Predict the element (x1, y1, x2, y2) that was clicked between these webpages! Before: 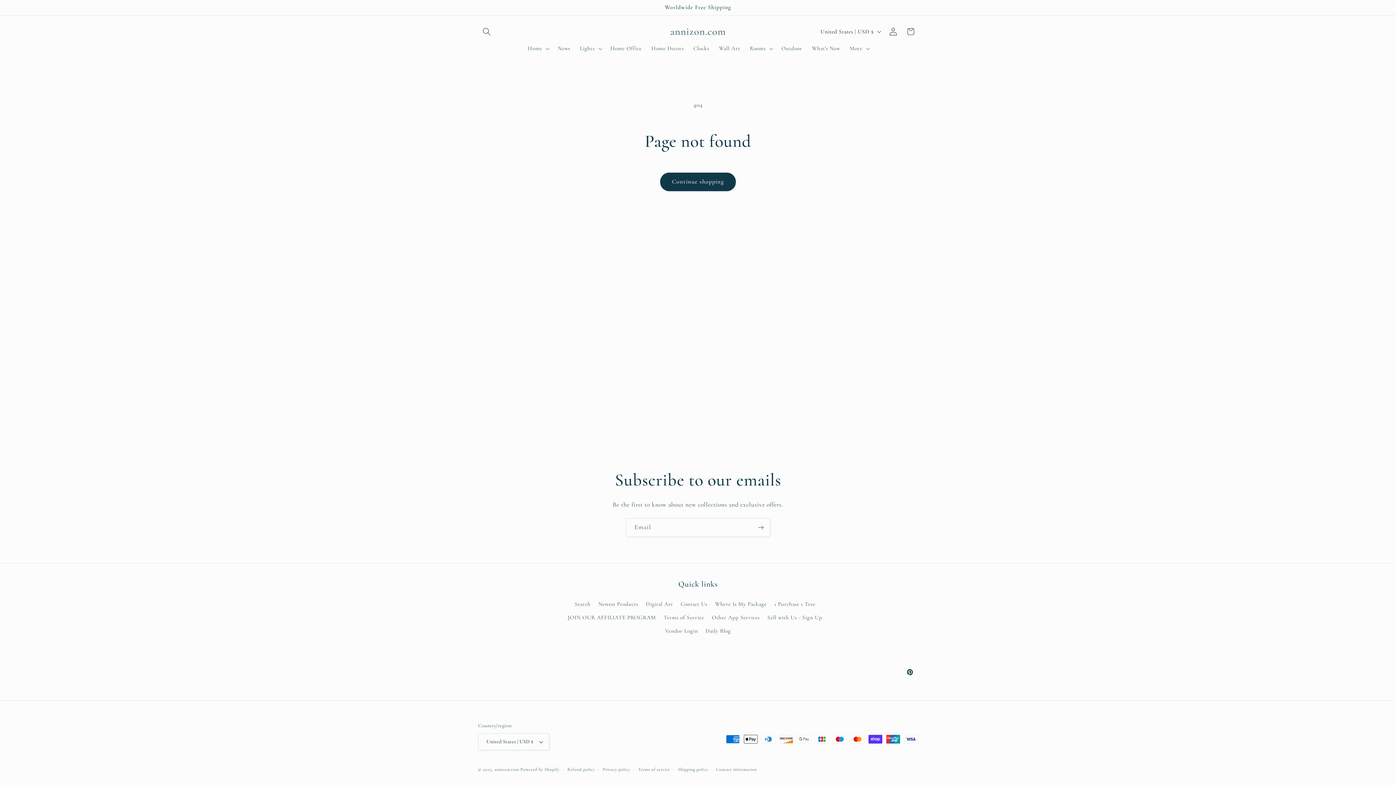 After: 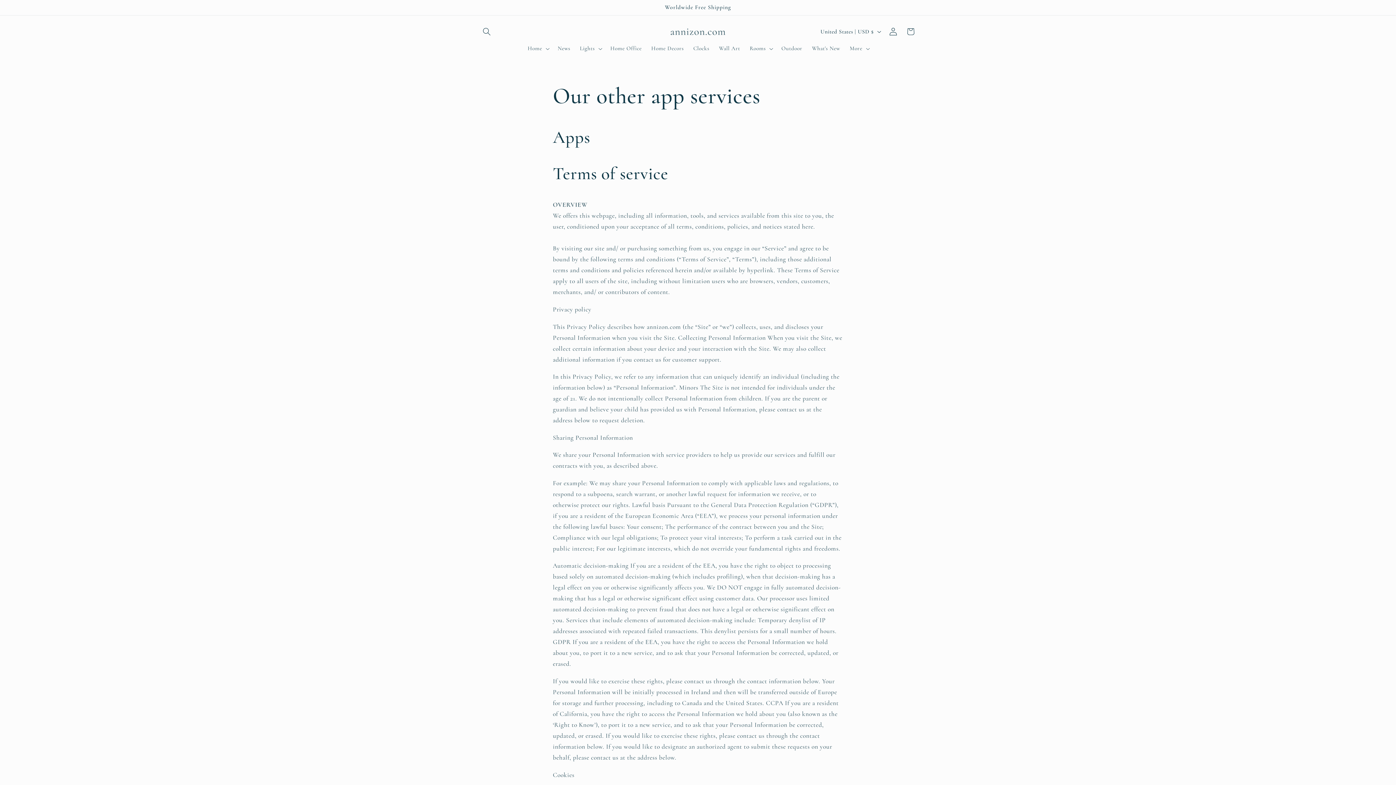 Action: label: Other App Services bbox: (711, 611, 759, 624)